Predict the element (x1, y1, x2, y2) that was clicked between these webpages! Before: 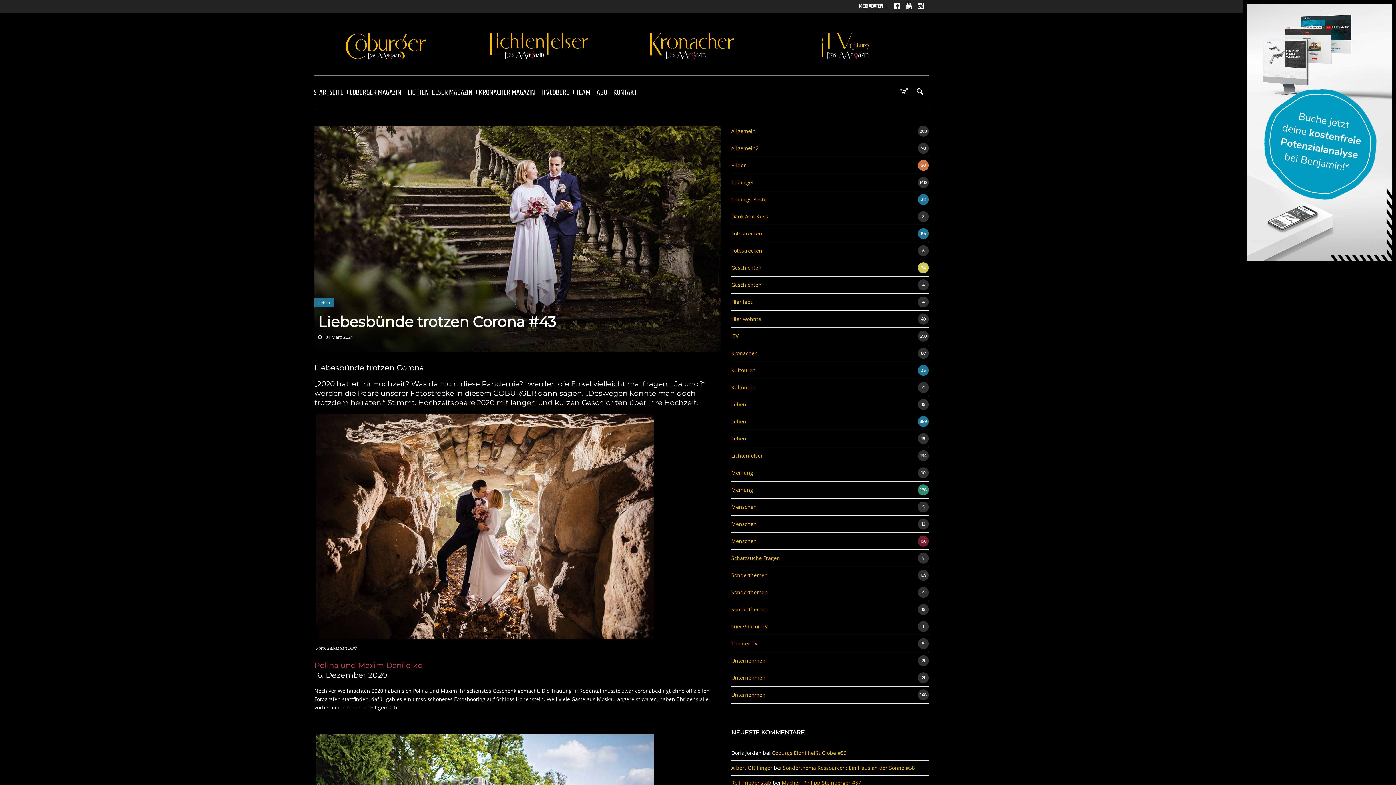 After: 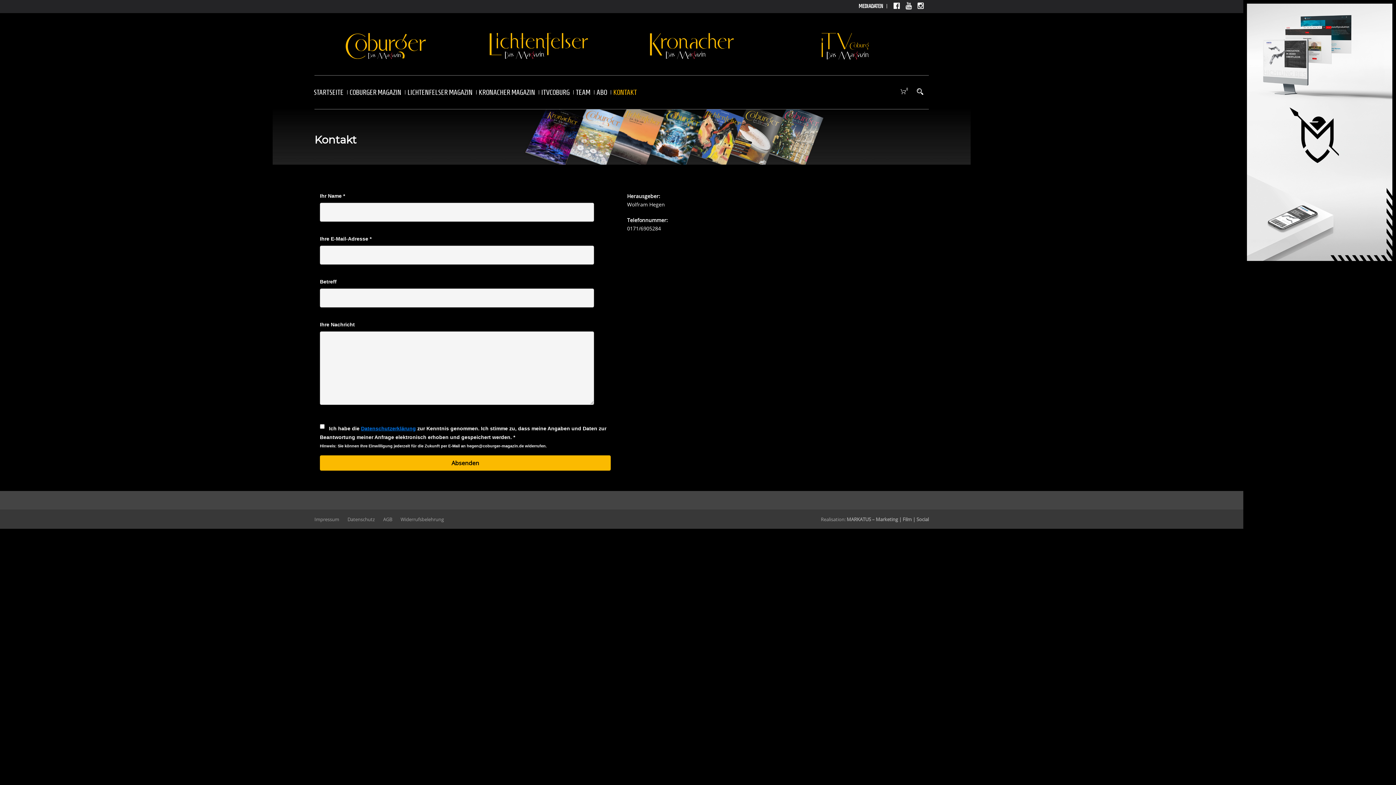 Action: label: KONTAKT bbox: (609, 90, 640, 94)